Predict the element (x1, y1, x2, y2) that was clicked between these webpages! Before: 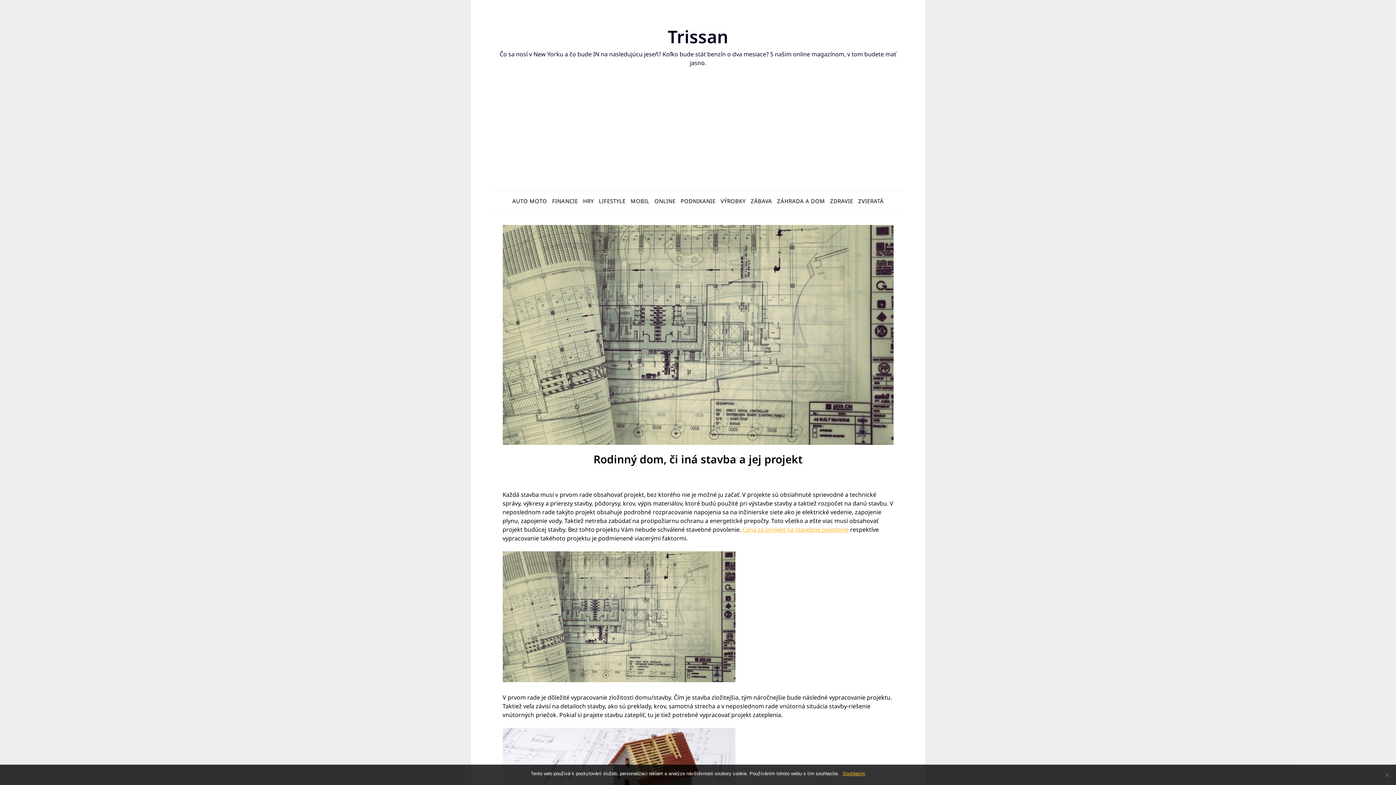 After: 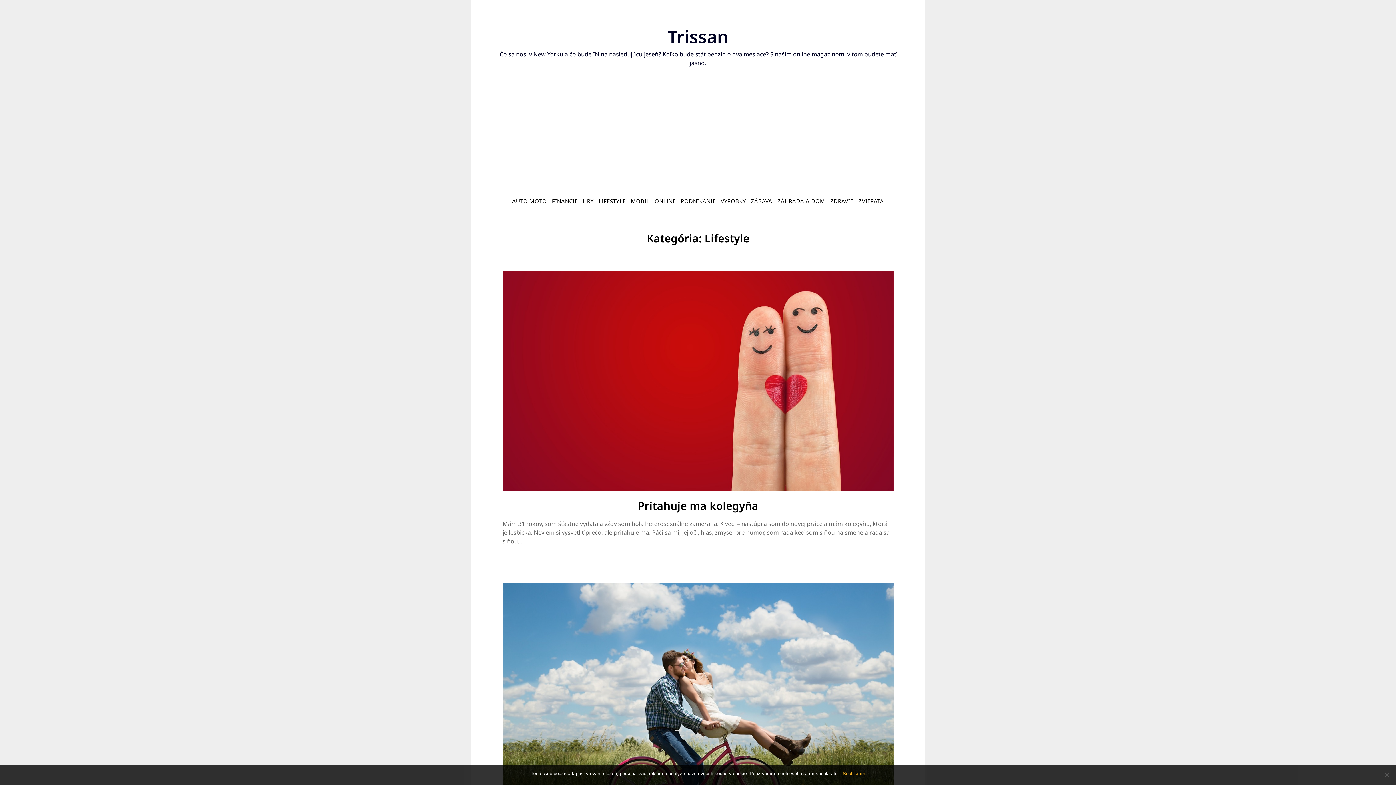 Action: label: LIFESTYLE bbox: (597, 191, 627, 210)